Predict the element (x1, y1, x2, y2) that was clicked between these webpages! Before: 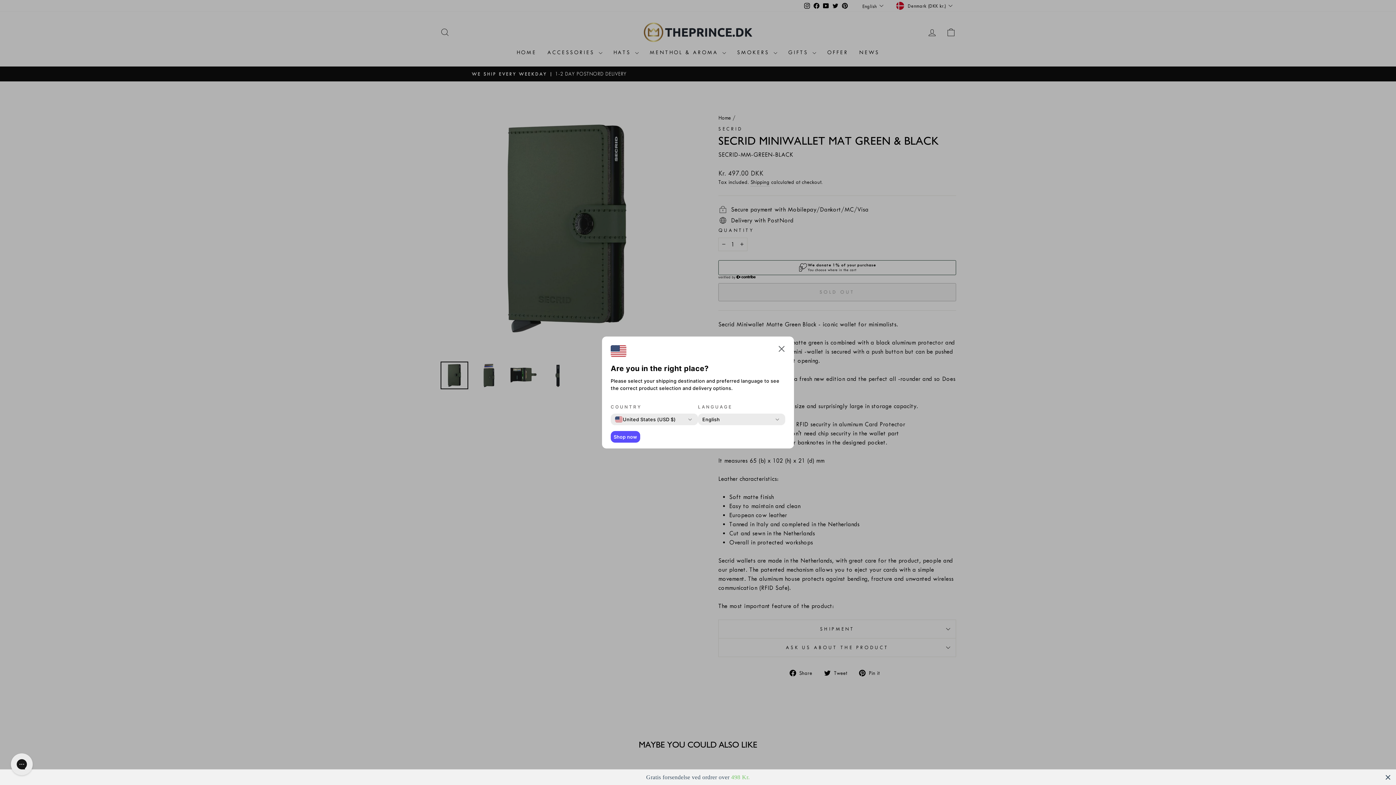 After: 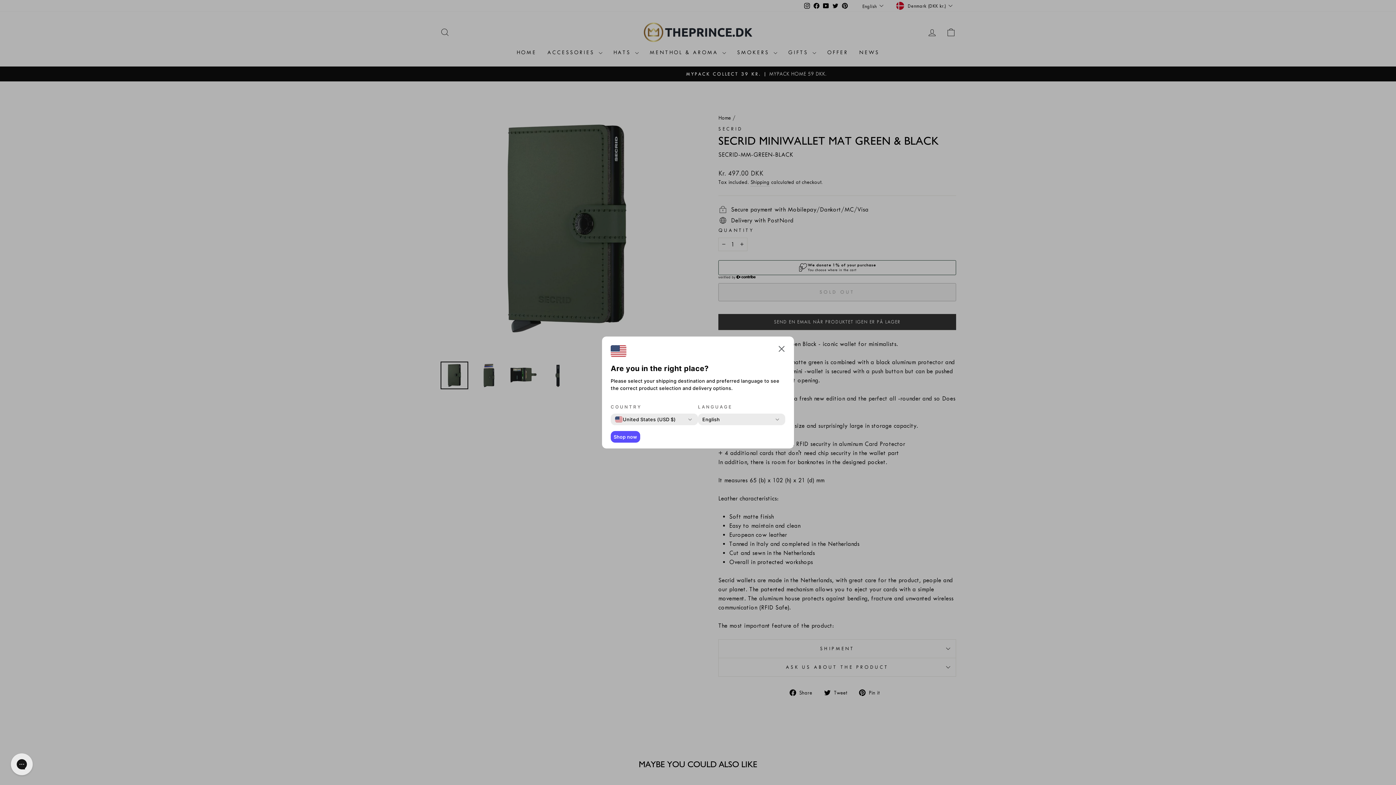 Action: label: Shop now bbox: (610, 431, 640, 442)